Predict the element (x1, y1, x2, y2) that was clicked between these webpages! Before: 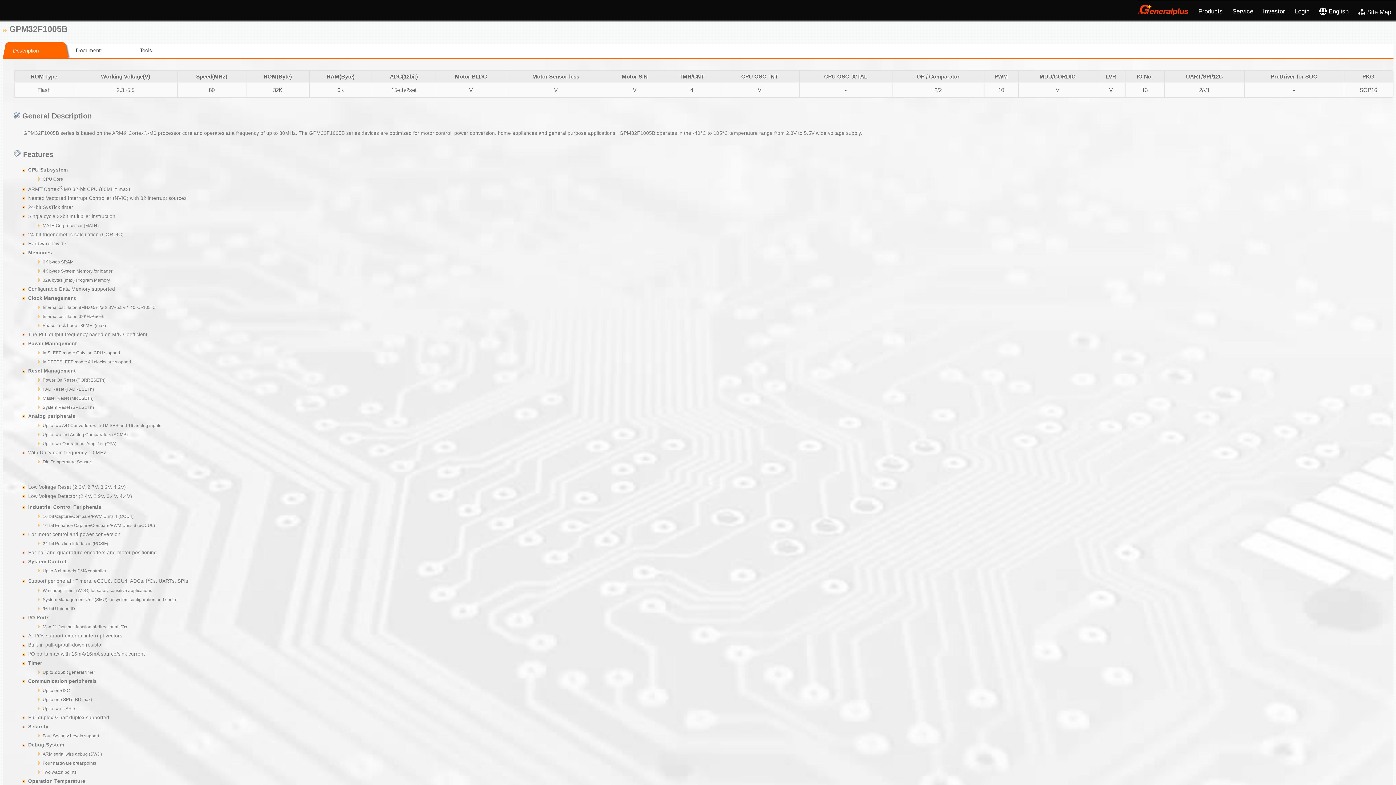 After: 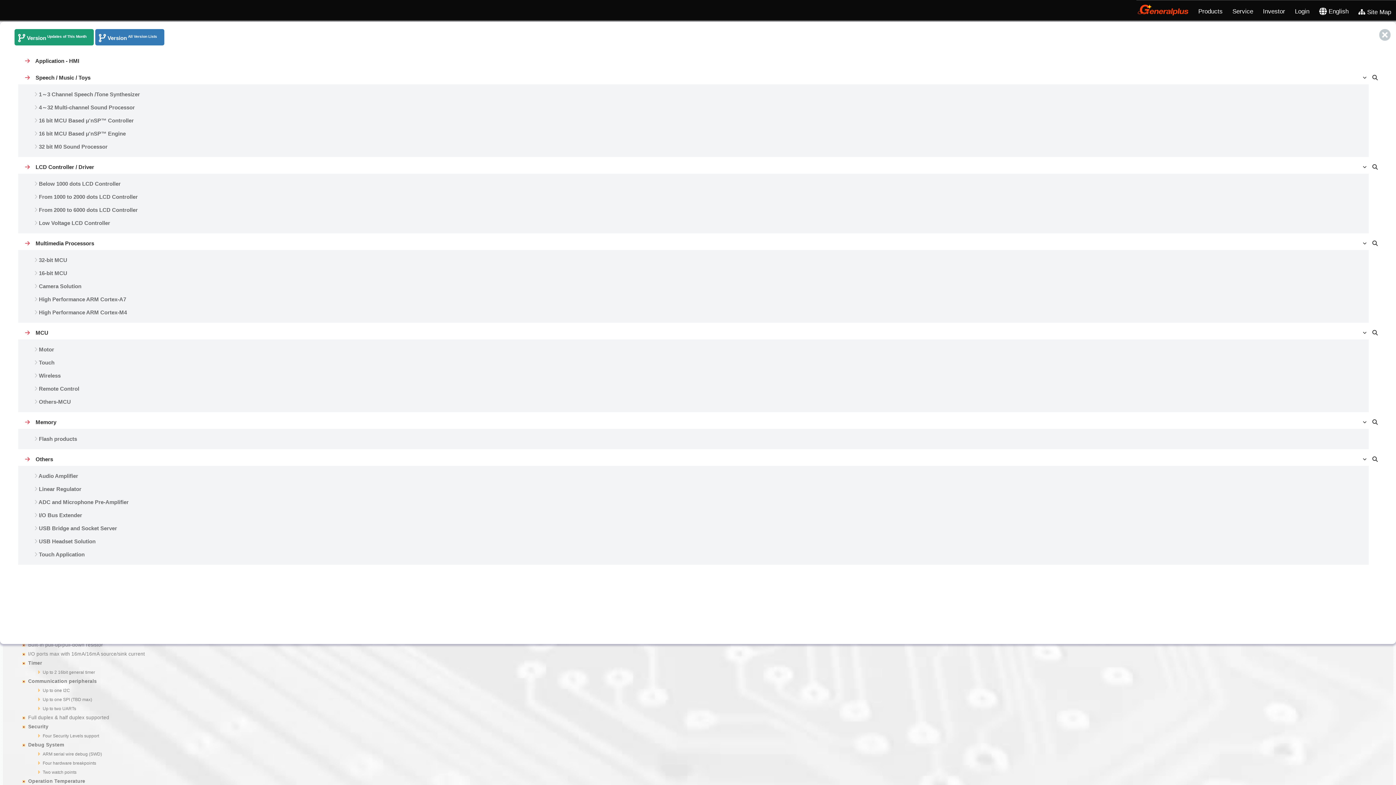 Action: bbox: (1193, 0, 1227, 21) label: Products